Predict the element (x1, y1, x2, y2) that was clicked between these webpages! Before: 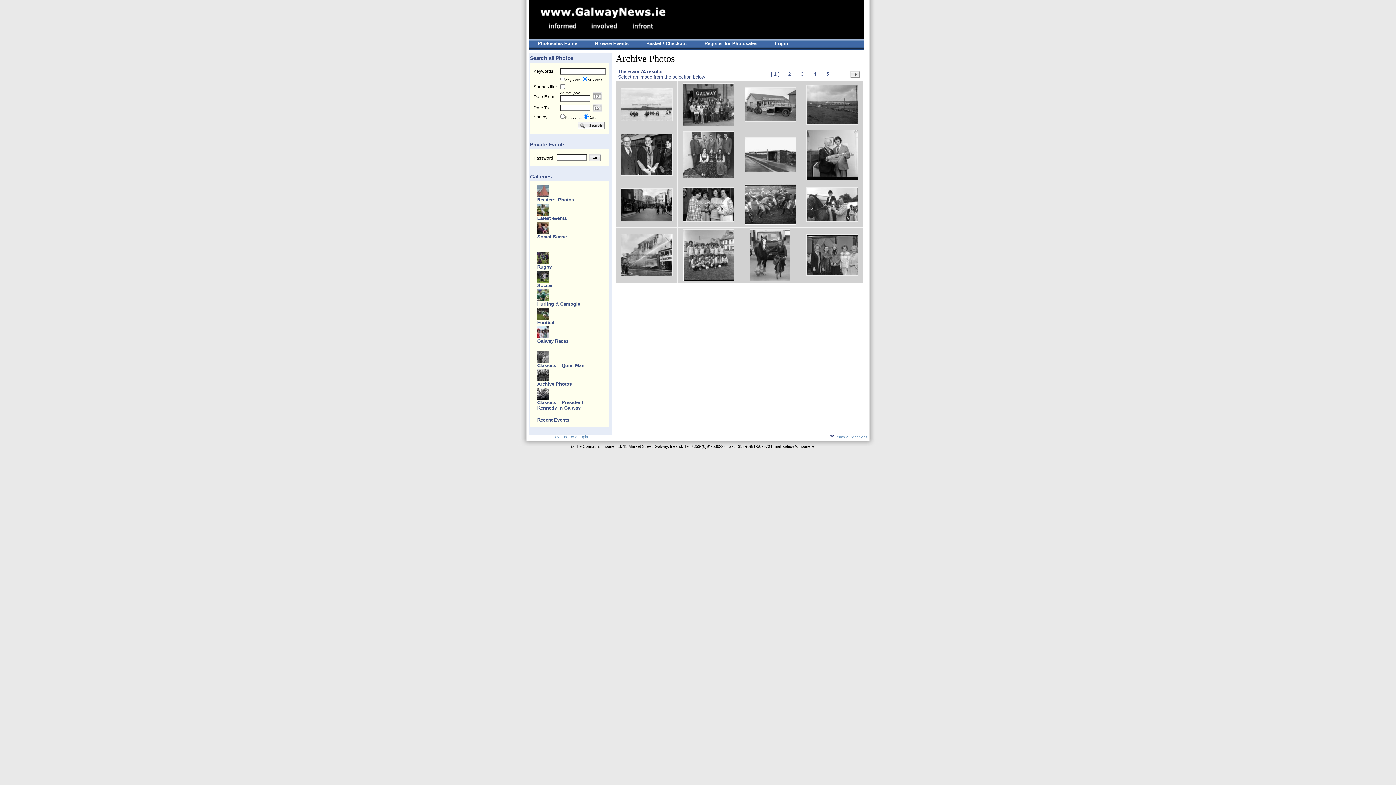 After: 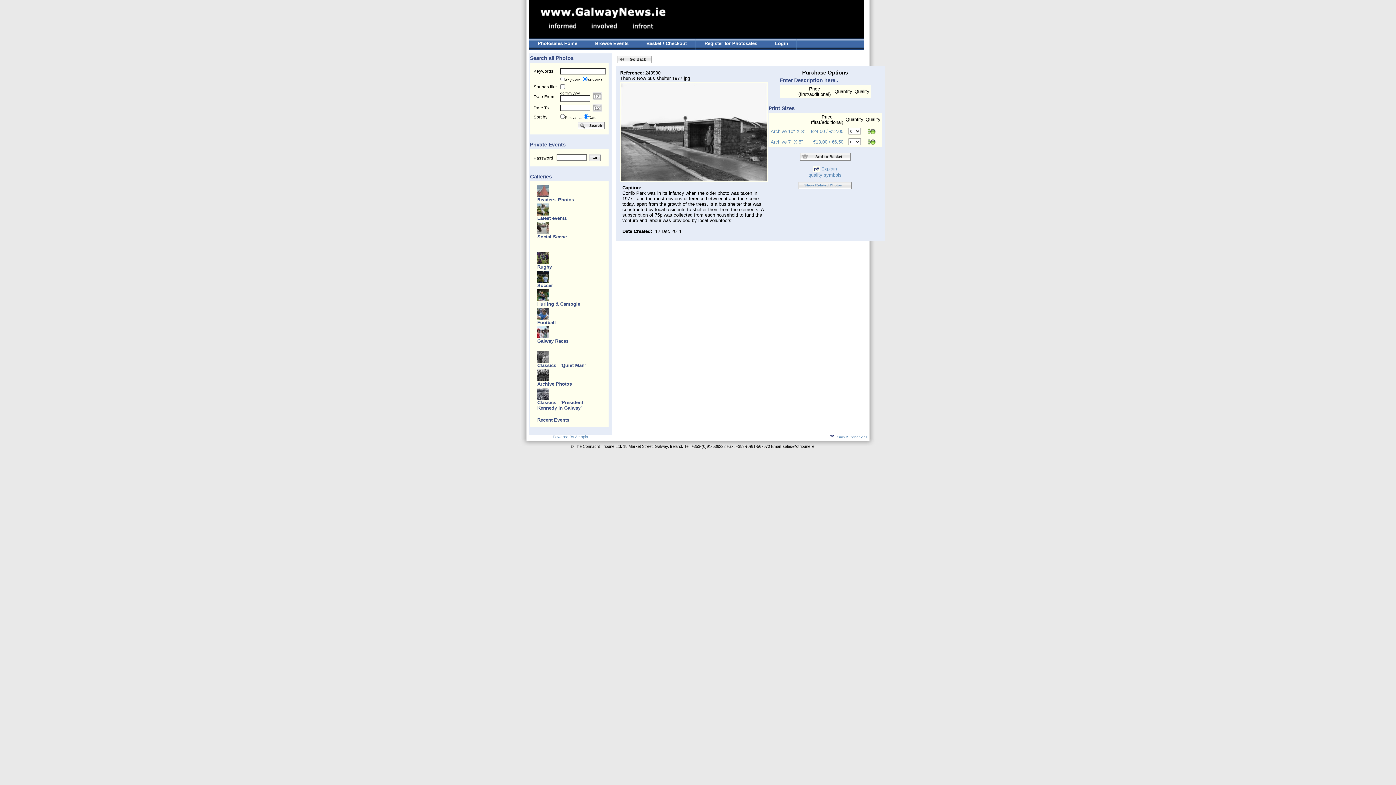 Action: bbox: (744, 168, 796, 173)